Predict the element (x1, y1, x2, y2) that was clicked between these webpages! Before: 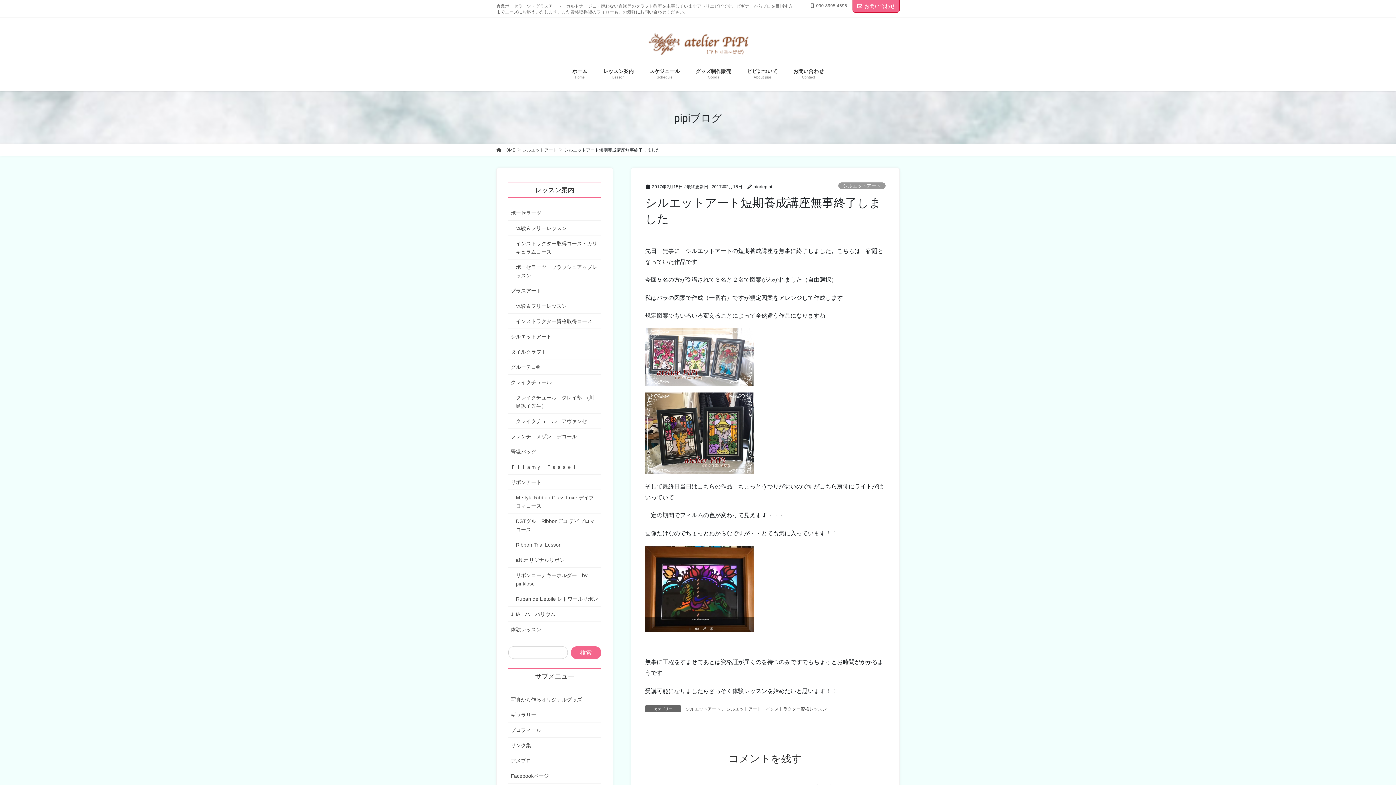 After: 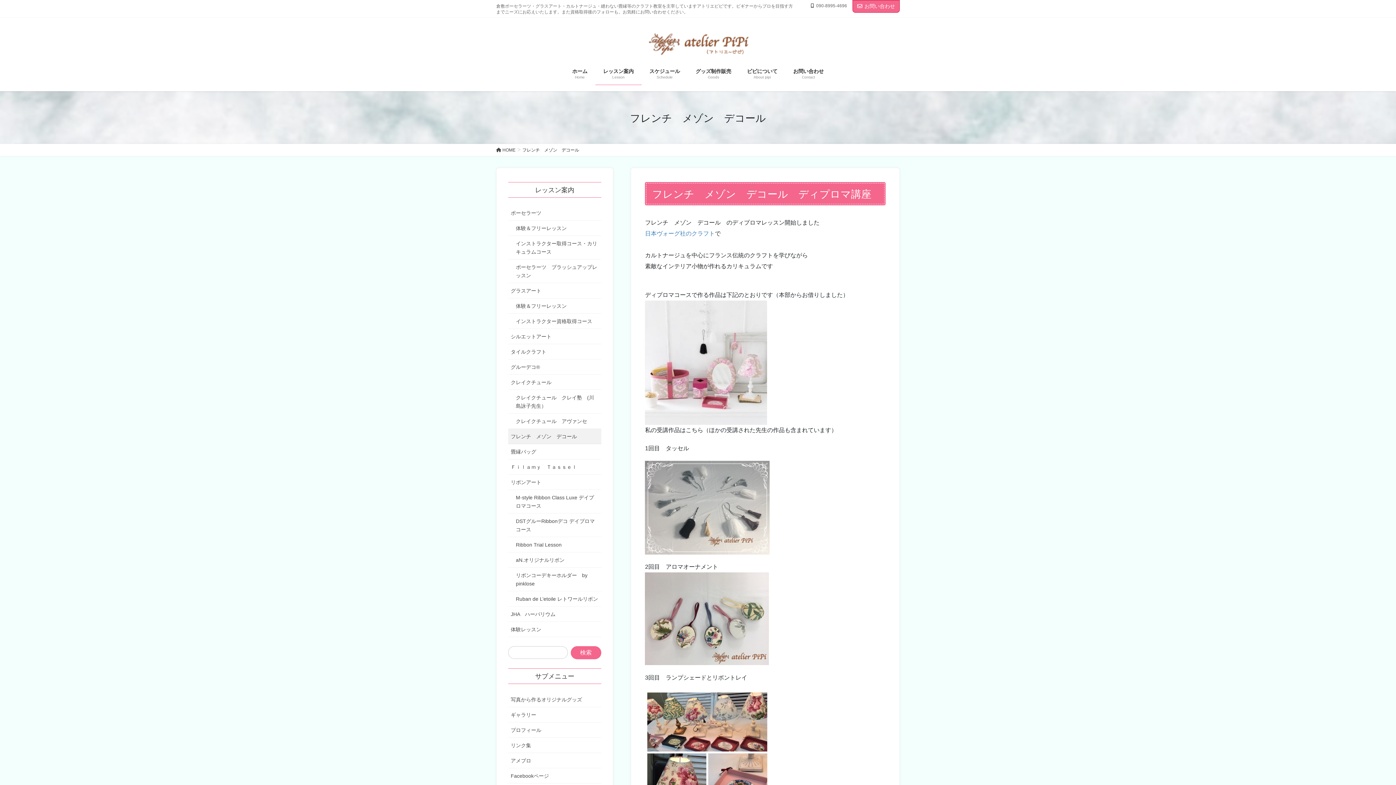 Action: bbox: (508, 429, 601, 444) label: フレンチ　メゾン　デコール